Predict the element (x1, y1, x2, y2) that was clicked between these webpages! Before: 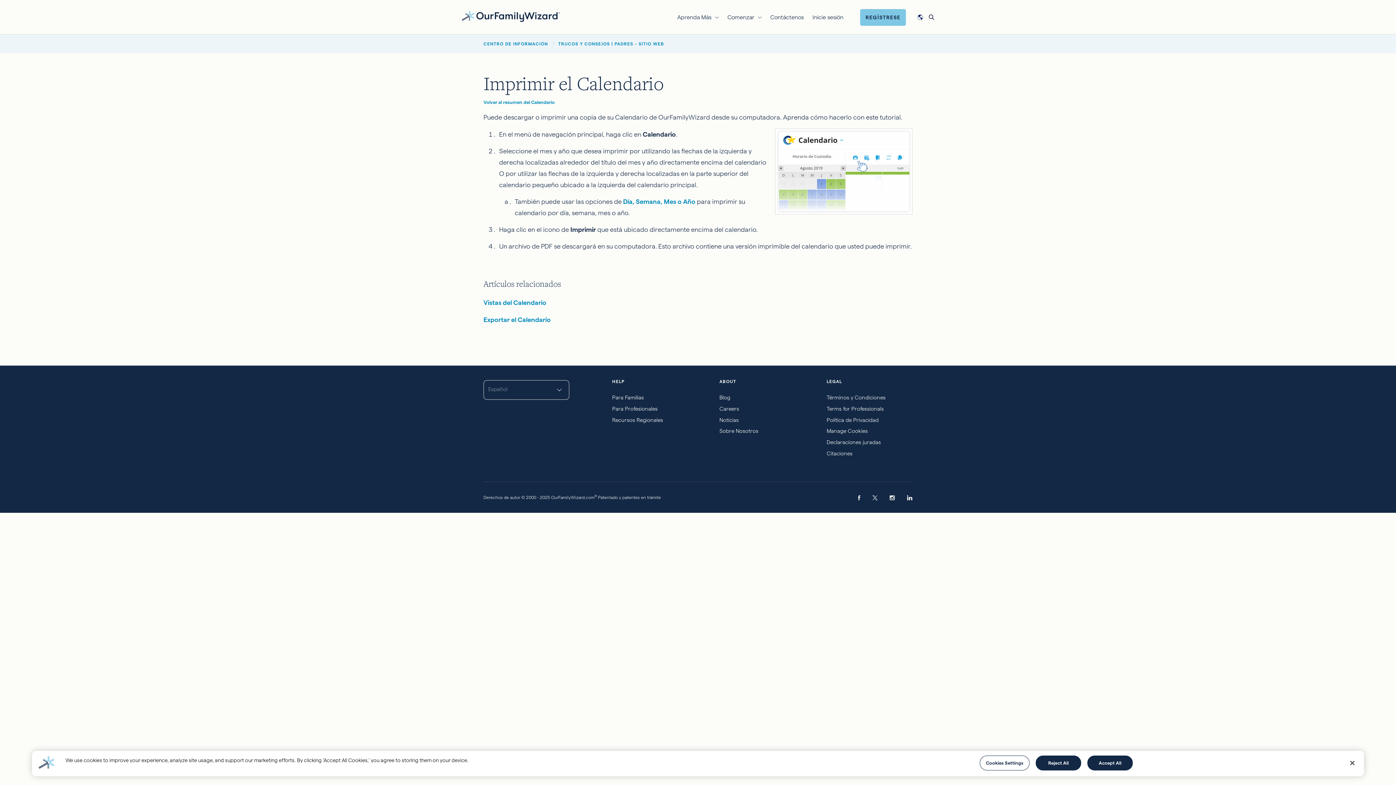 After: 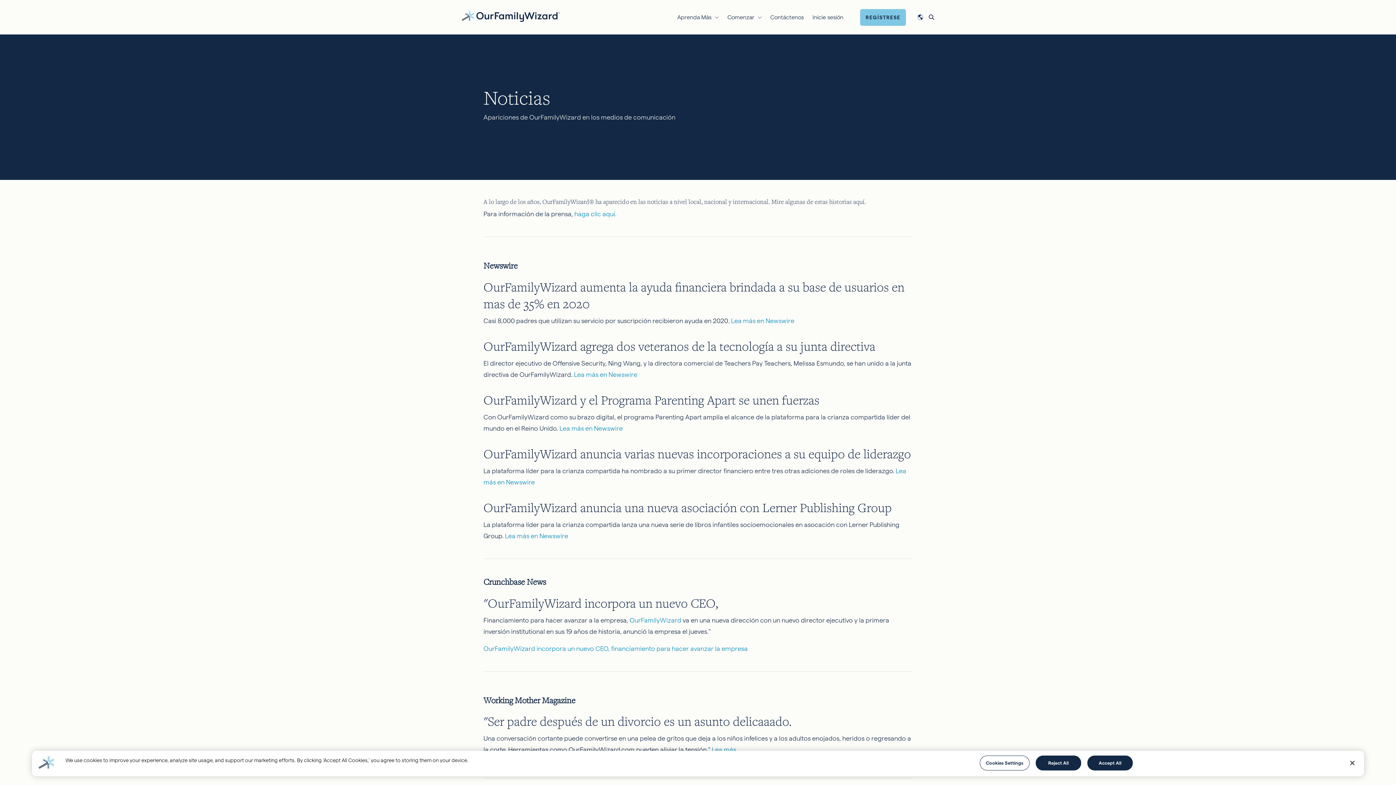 Action: label: Noticias bbox: (719, 416, 738, 423)